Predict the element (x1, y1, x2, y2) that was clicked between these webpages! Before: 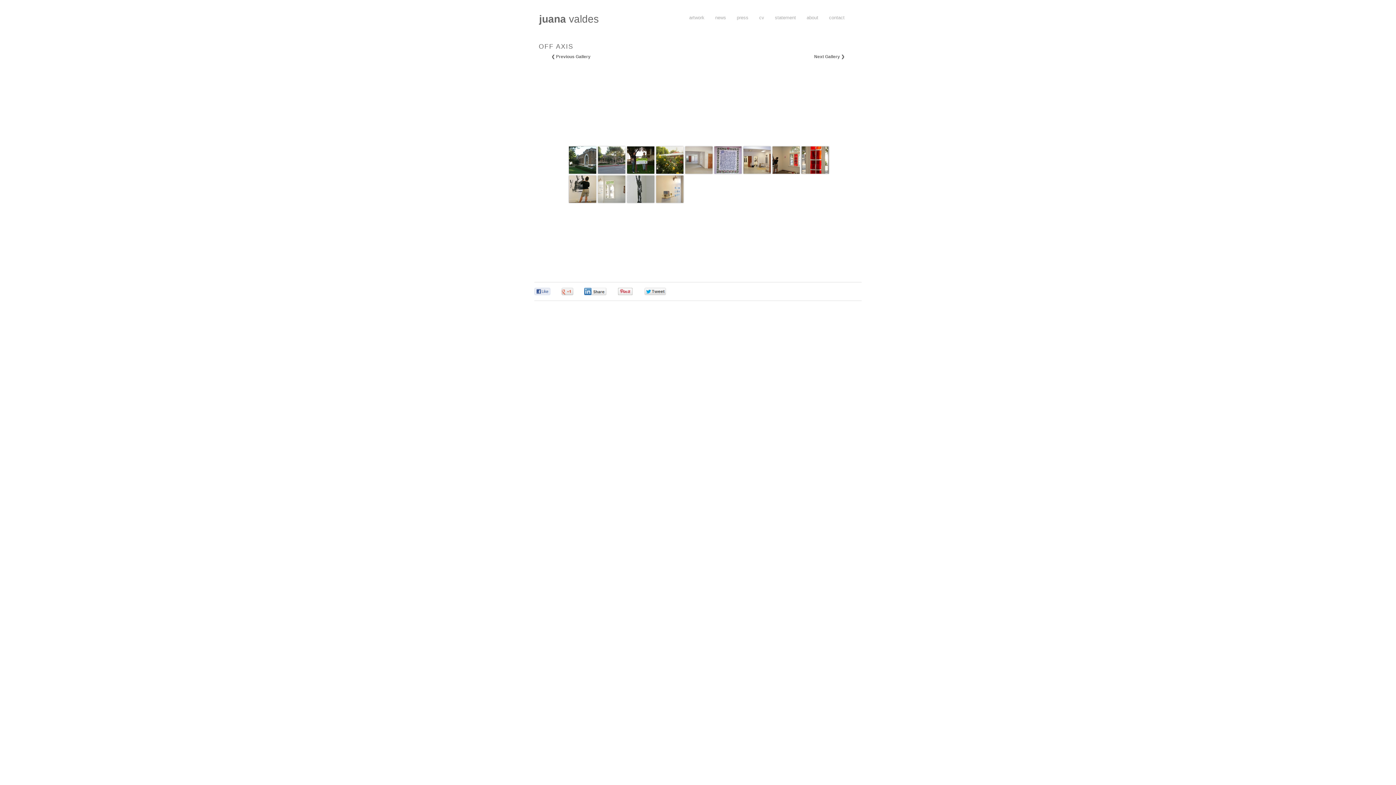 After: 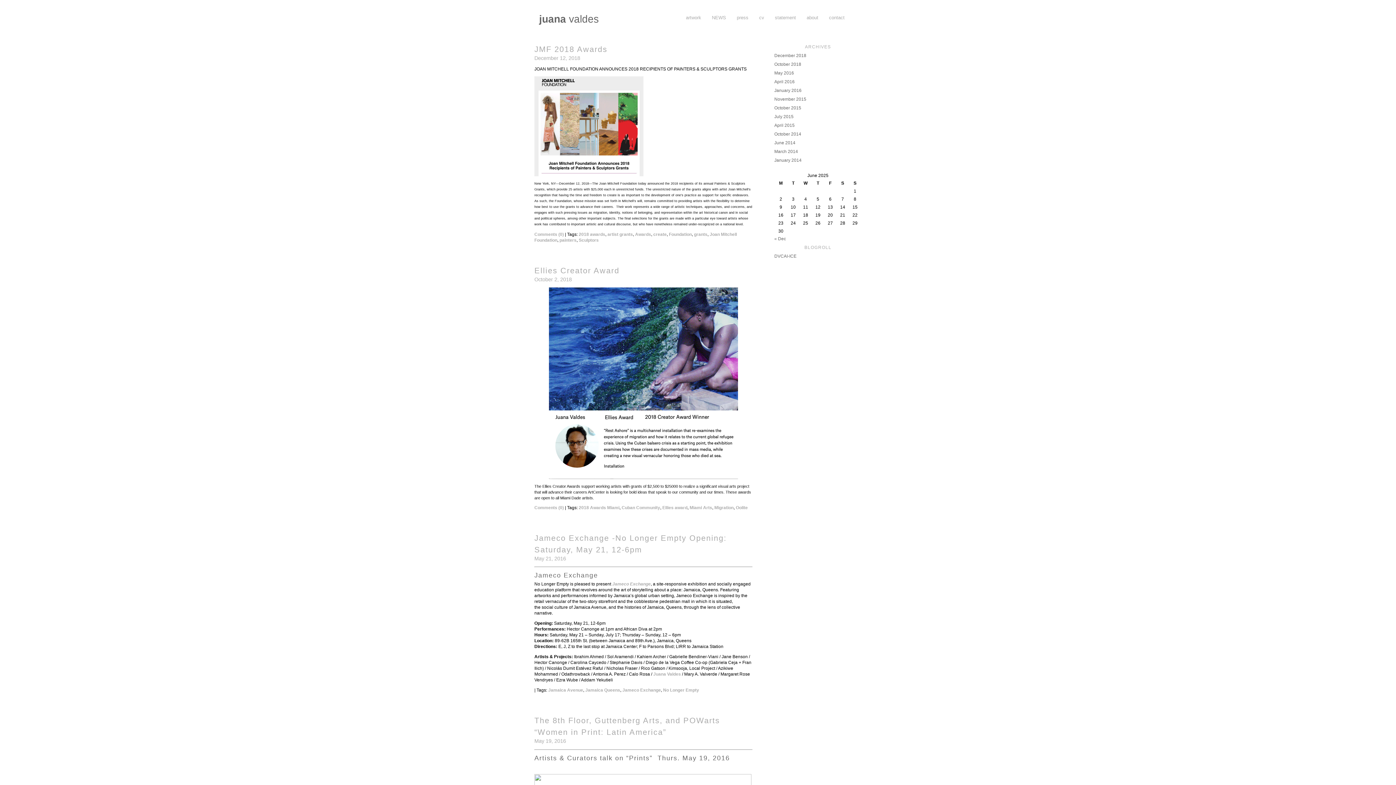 Action: label: news bbox: (710, 12, 730, 23)